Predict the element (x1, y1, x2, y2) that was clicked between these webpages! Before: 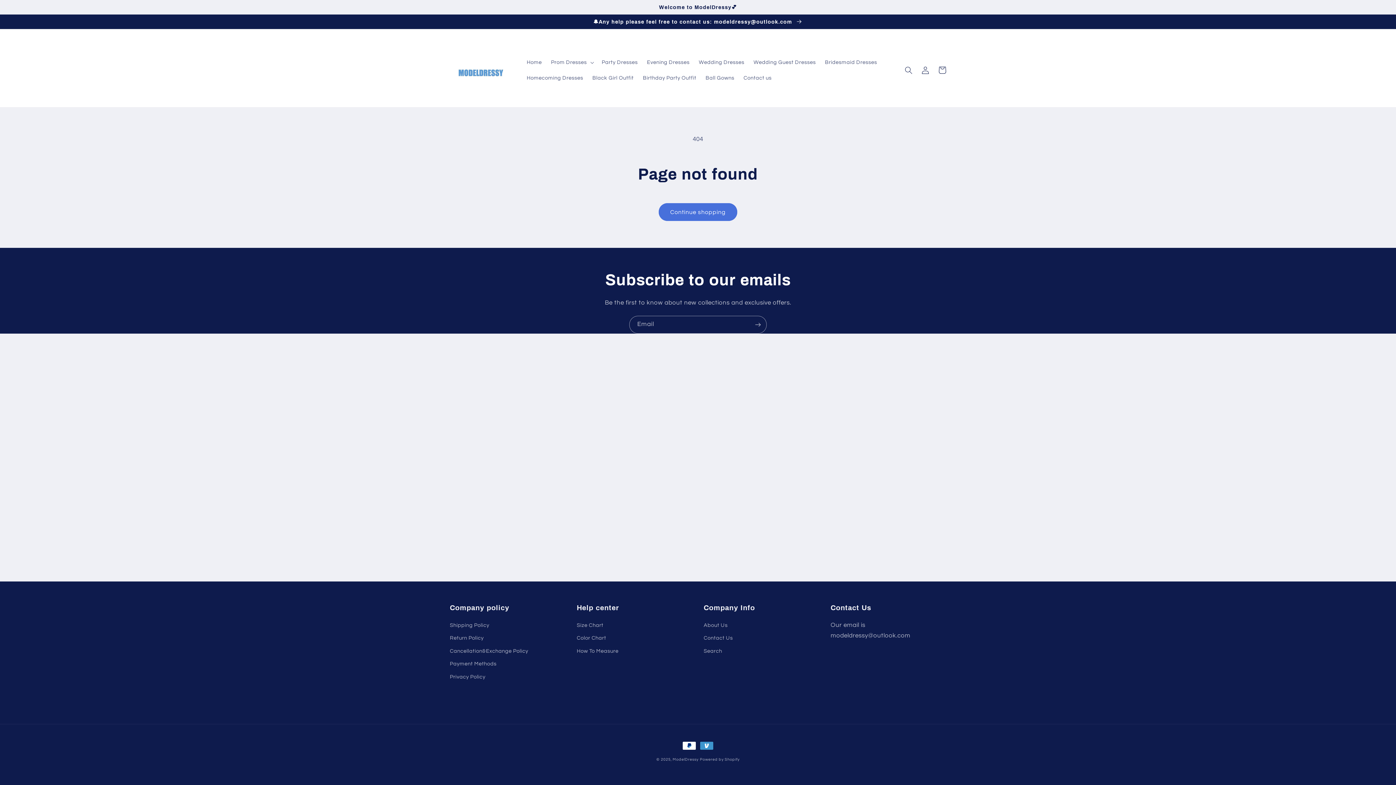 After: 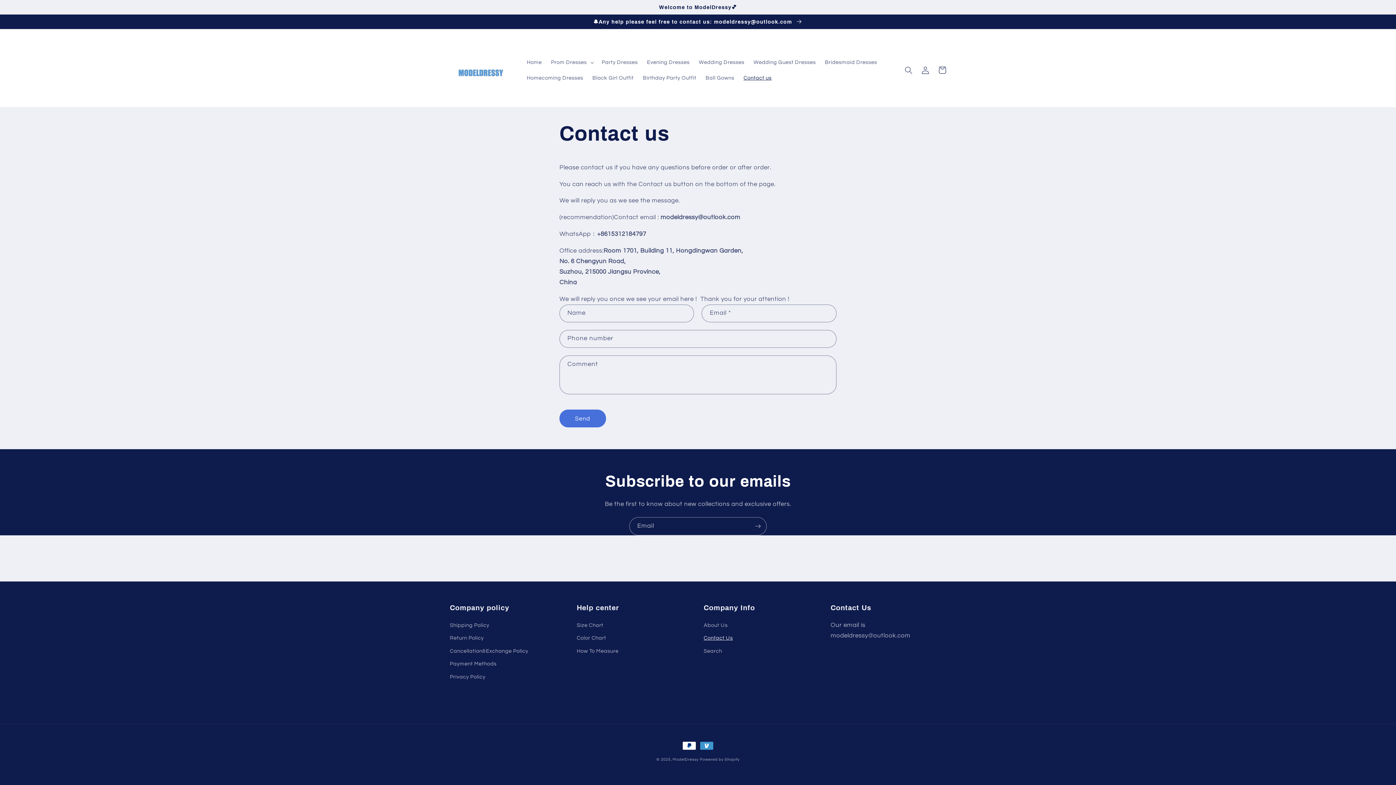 Action: label: Contact Us bbox: (703, 631, 733, 644)